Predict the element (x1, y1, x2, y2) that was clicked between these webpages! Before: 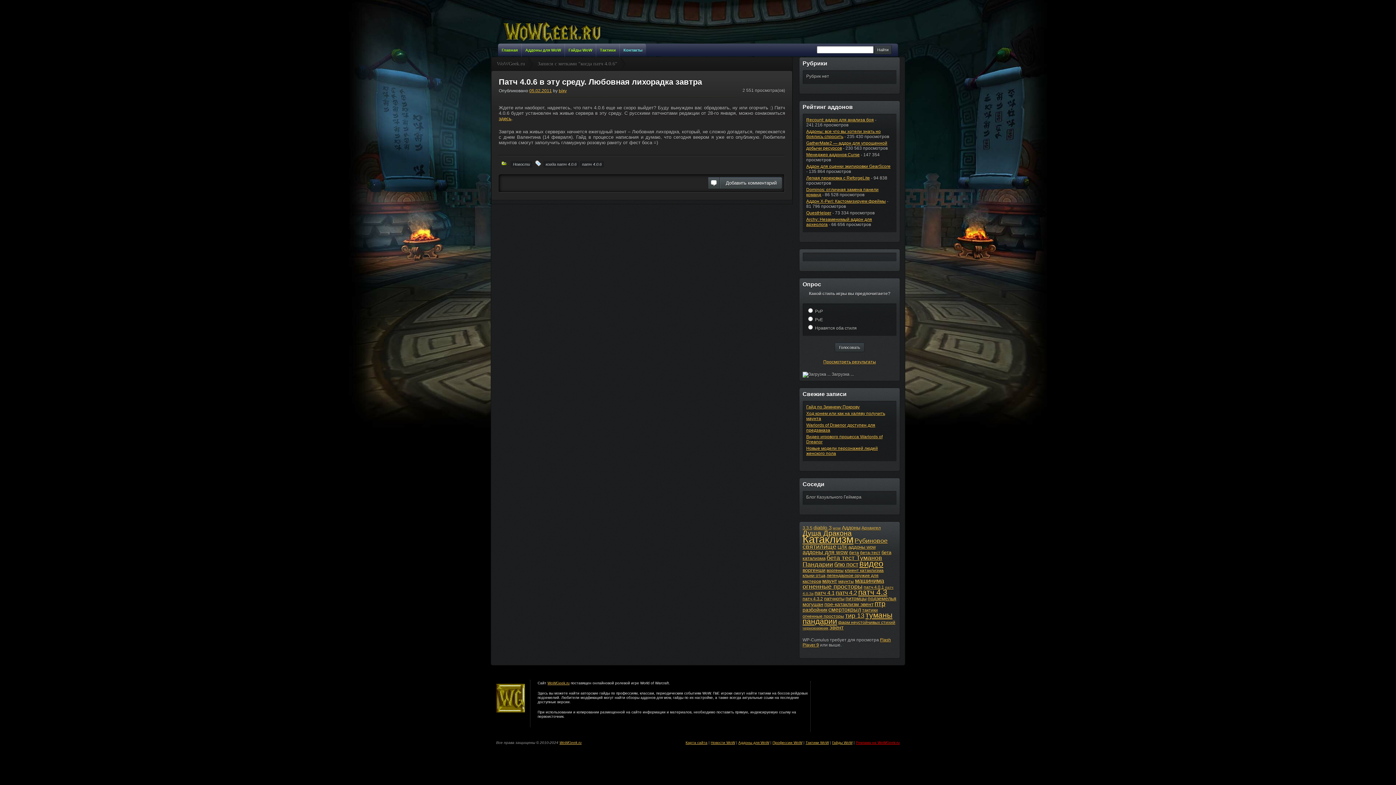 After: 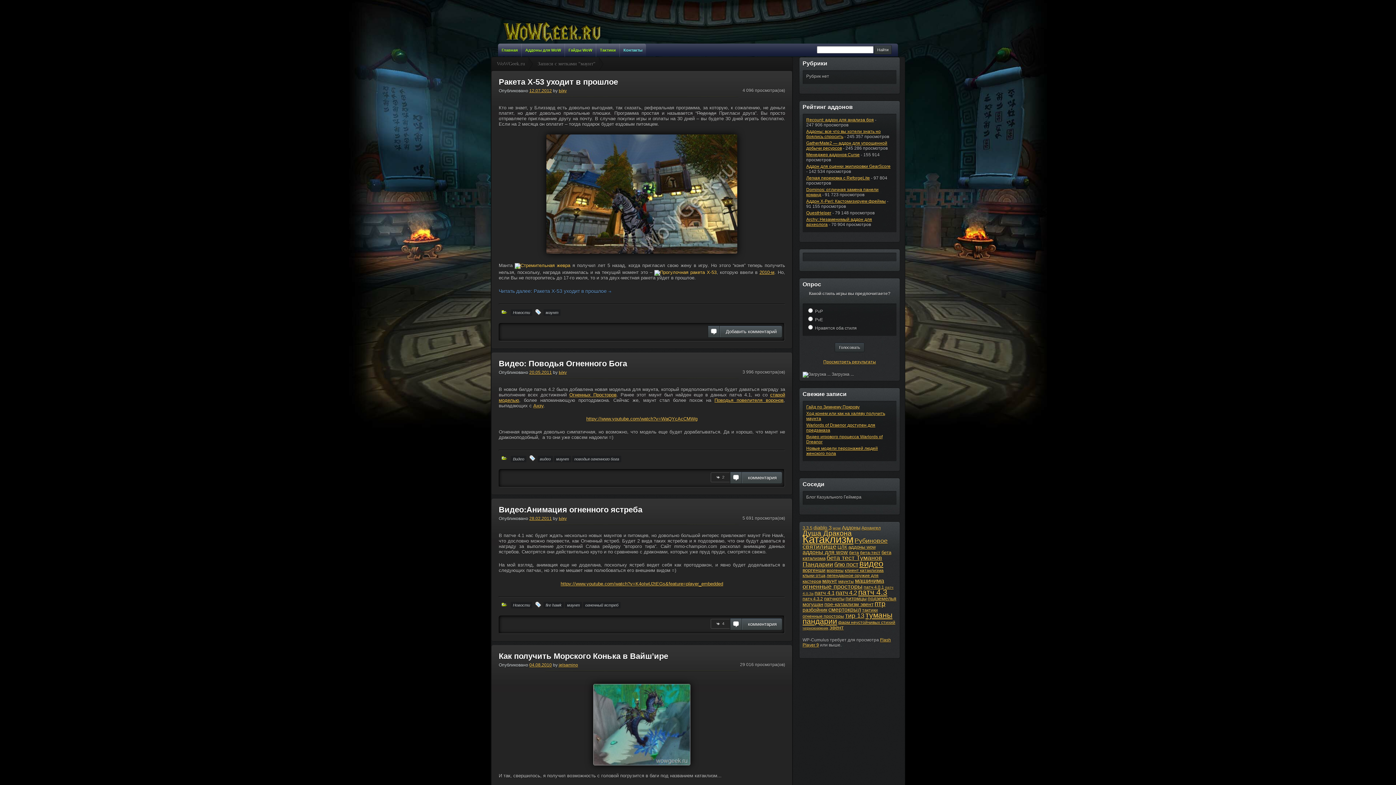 Action: label: маунт (7 элементов) bbox: (822, 578, 837, 584)